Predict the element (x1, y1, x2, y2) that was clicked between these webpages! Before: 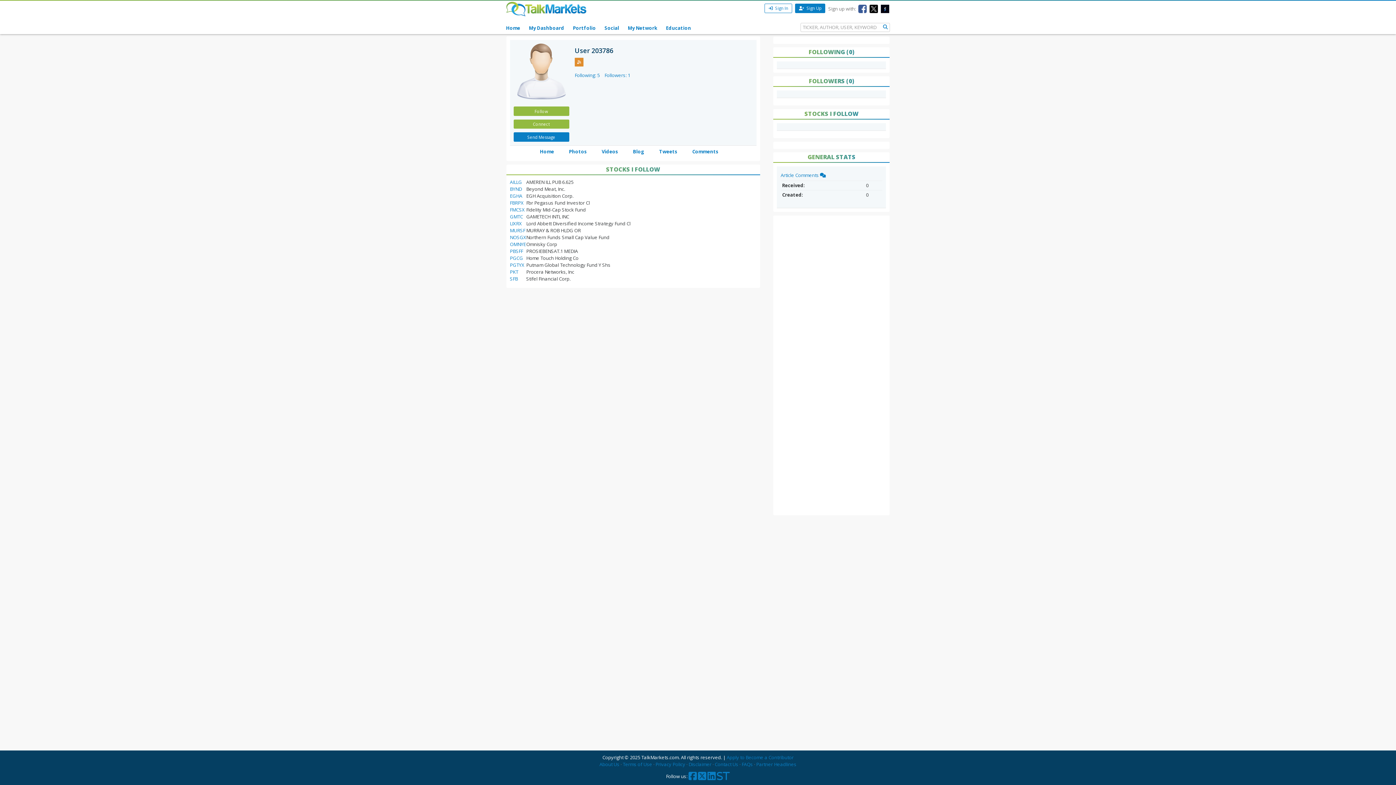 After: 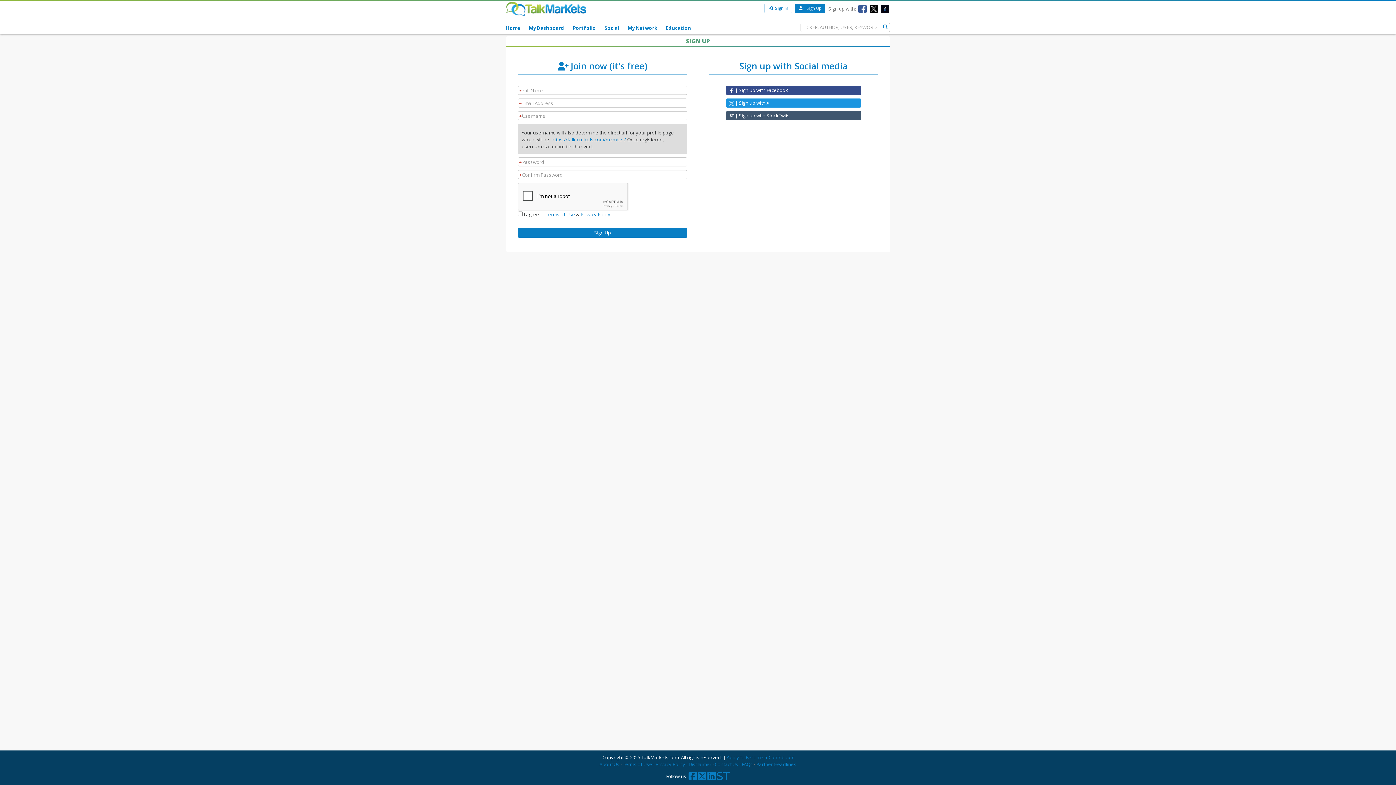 Action: label:  Sign Up bbox: (795, 3, 825, 12)